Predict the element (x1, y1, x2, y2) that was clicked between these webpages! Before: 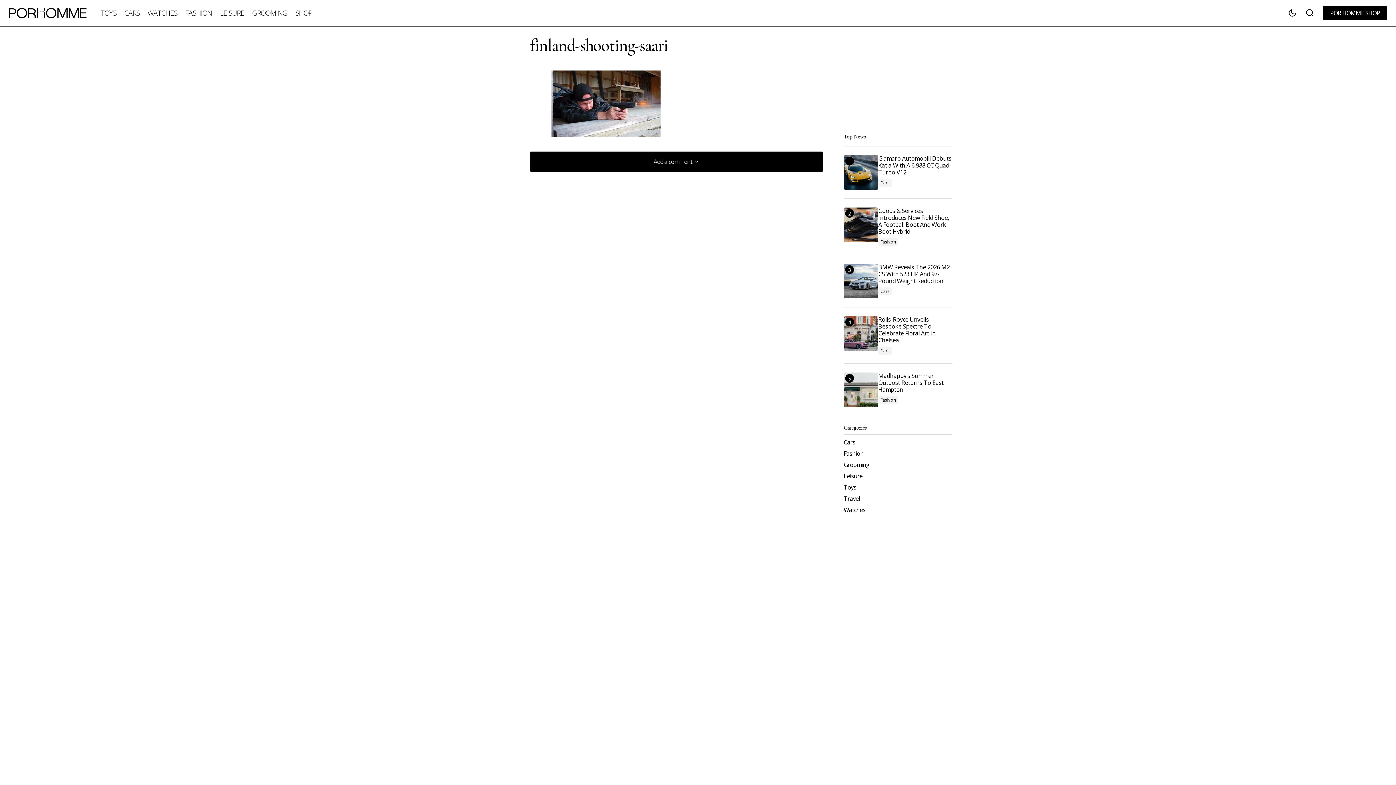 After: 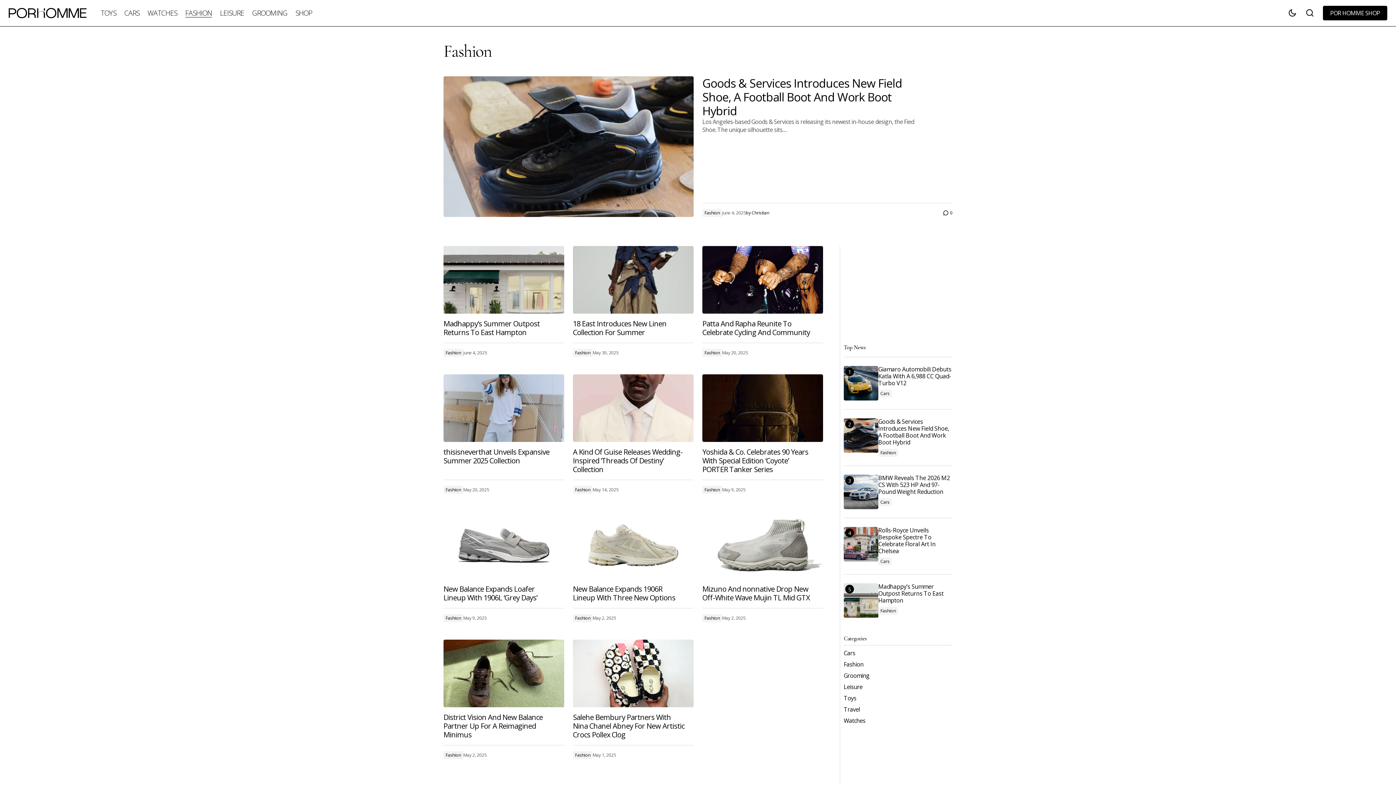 Action: label: Fashion bbox: (878, 238, 898, 246)